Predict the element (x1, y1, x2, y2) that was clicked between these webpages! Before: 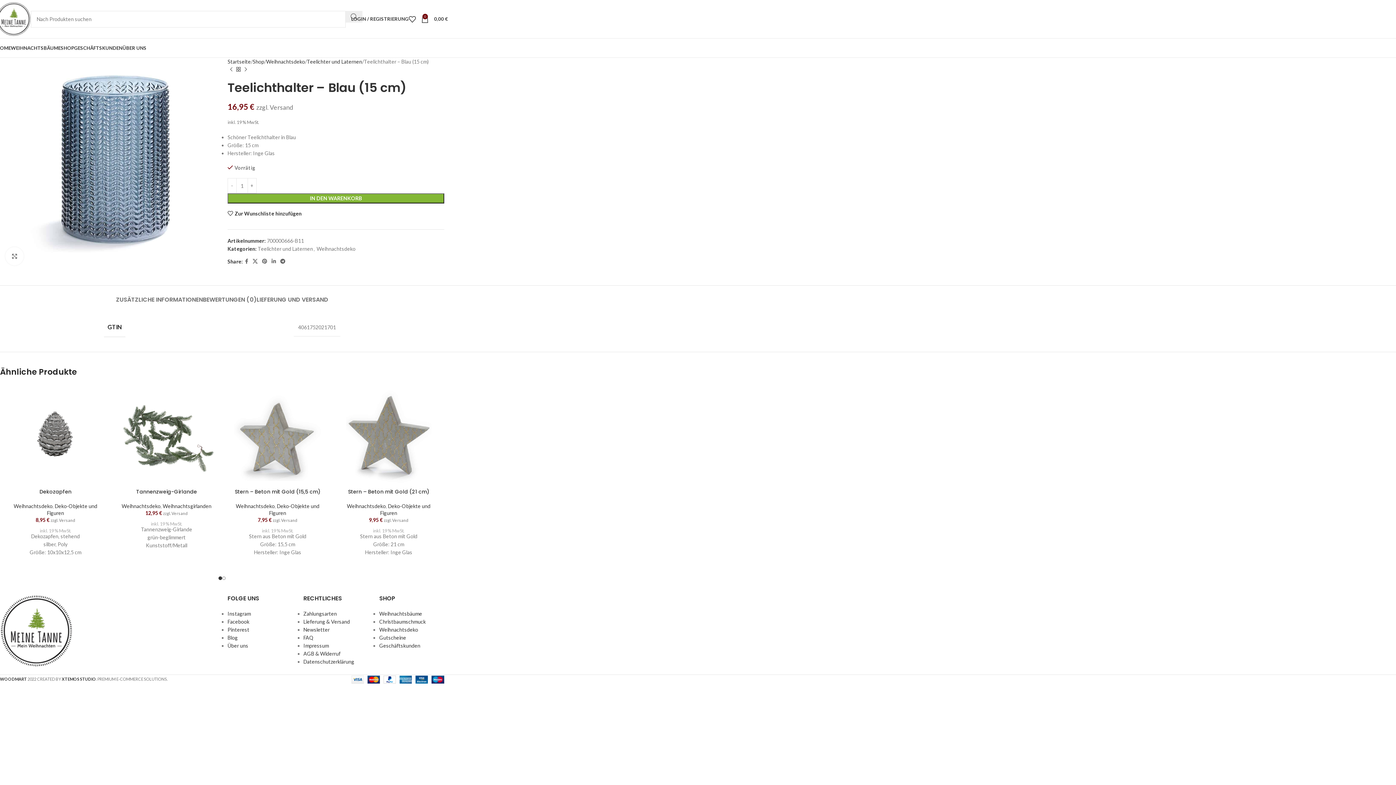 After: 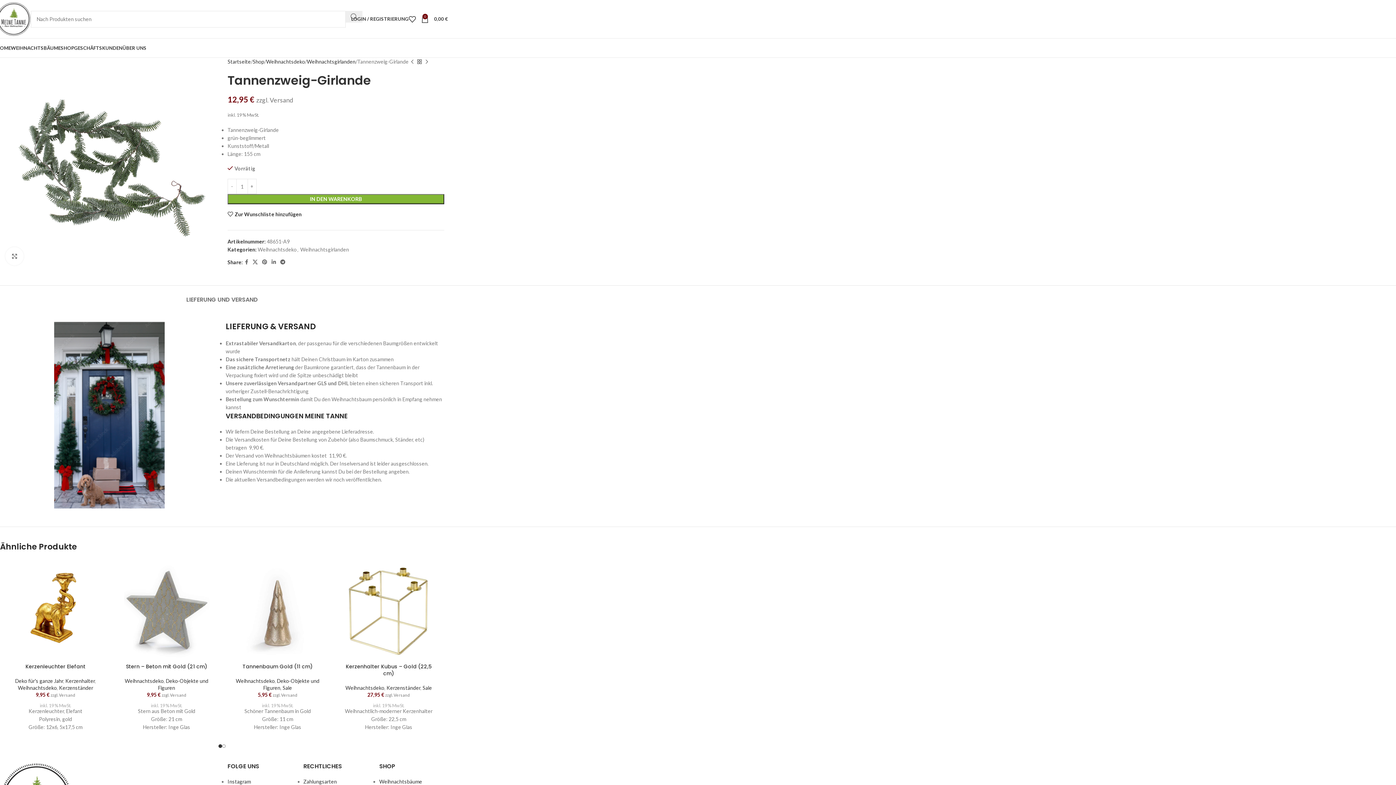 Action: bbox: (114, 385, 218, 488)